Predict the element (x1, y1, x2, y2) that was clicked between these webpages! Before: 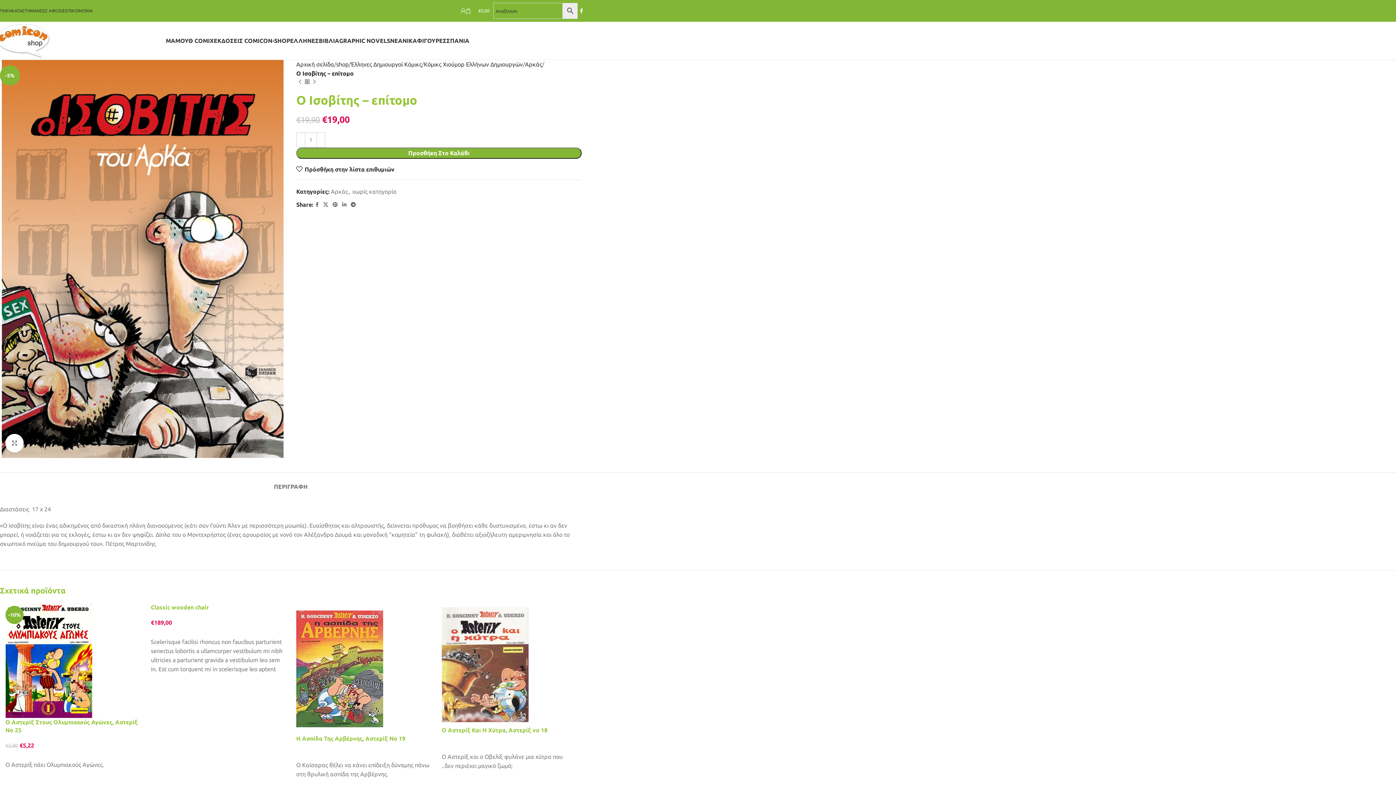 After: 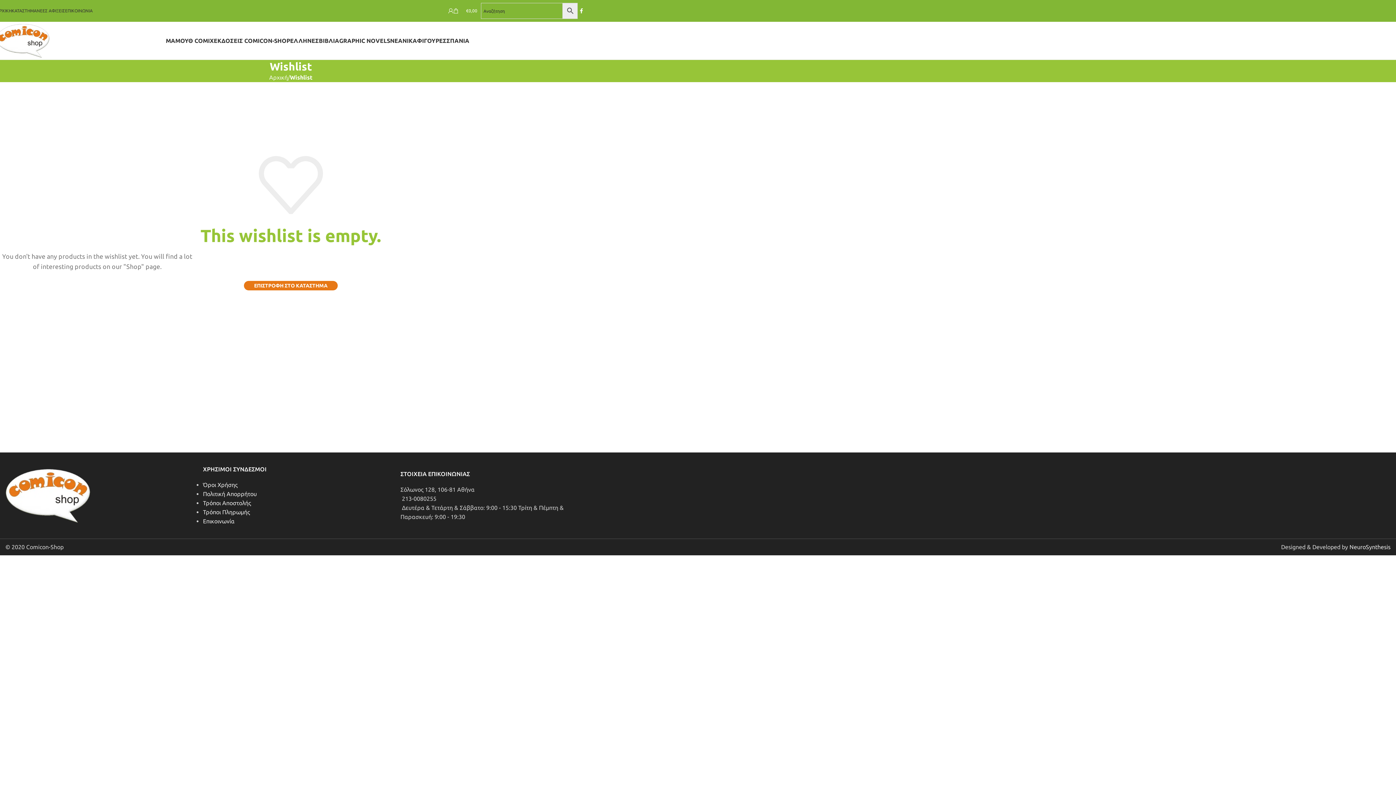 Action: bbox: (296, 166, 394, 172) label: Πρόσθήκη στην λίστα επιθυμιών